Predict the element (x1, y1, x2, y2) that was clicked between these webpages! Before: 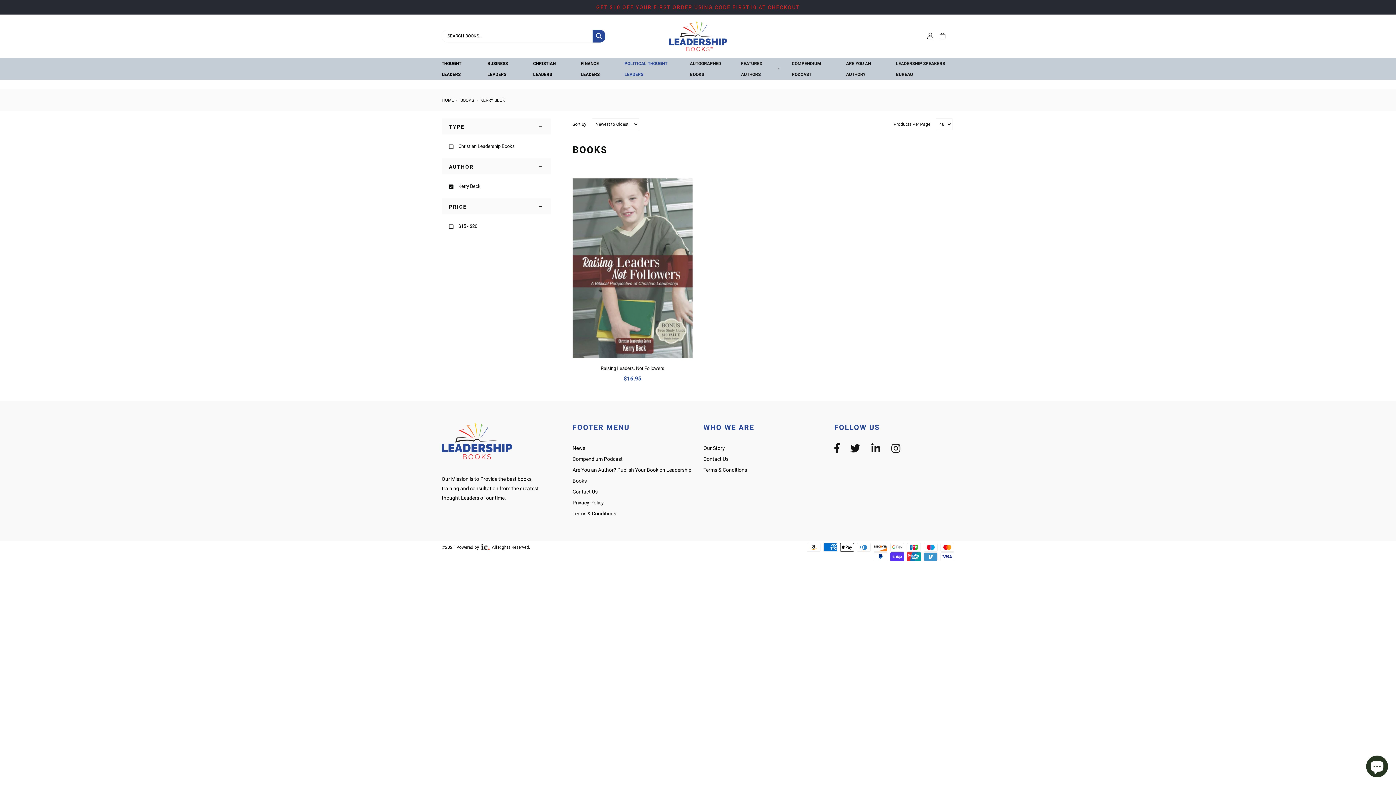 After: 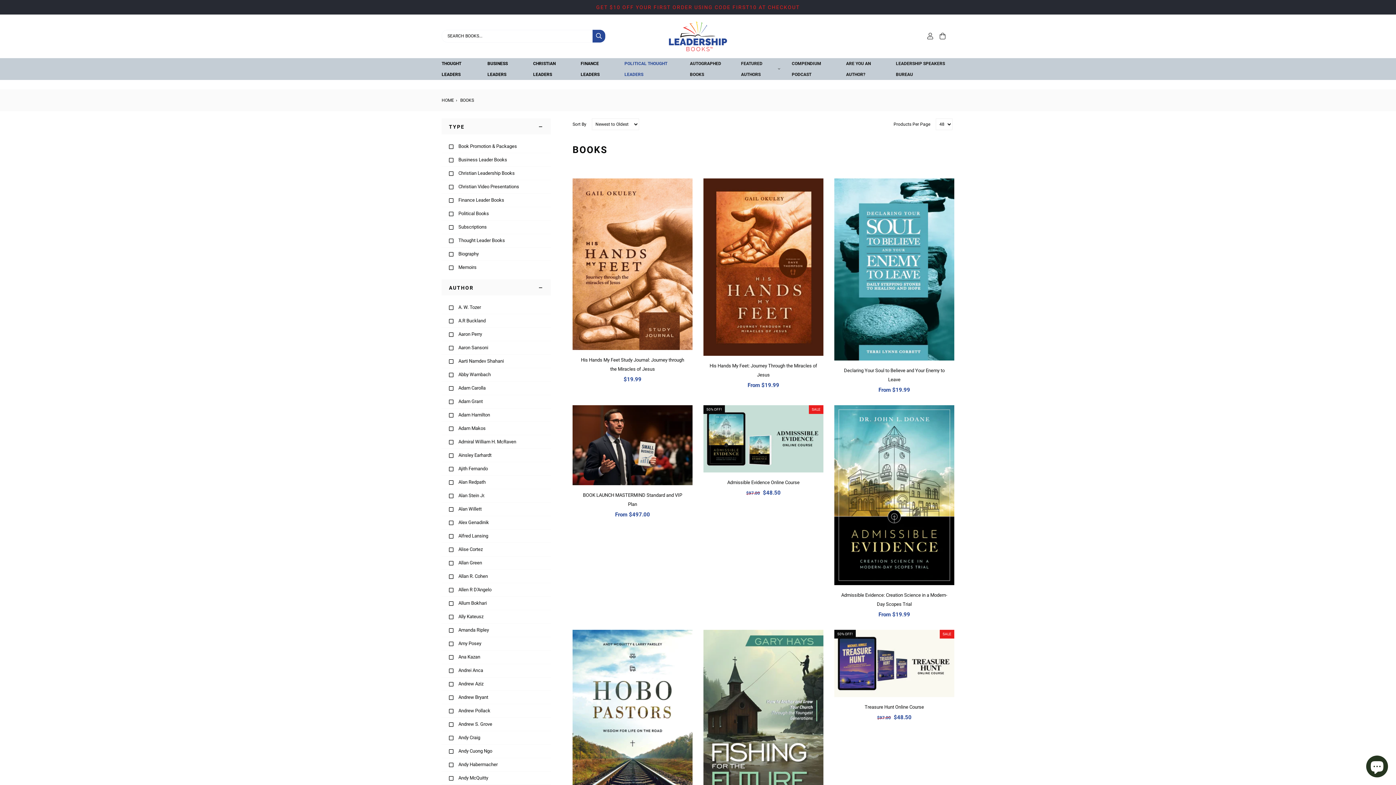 Action: label: Kerry Beck bbox: (441, 180, 550, 193)